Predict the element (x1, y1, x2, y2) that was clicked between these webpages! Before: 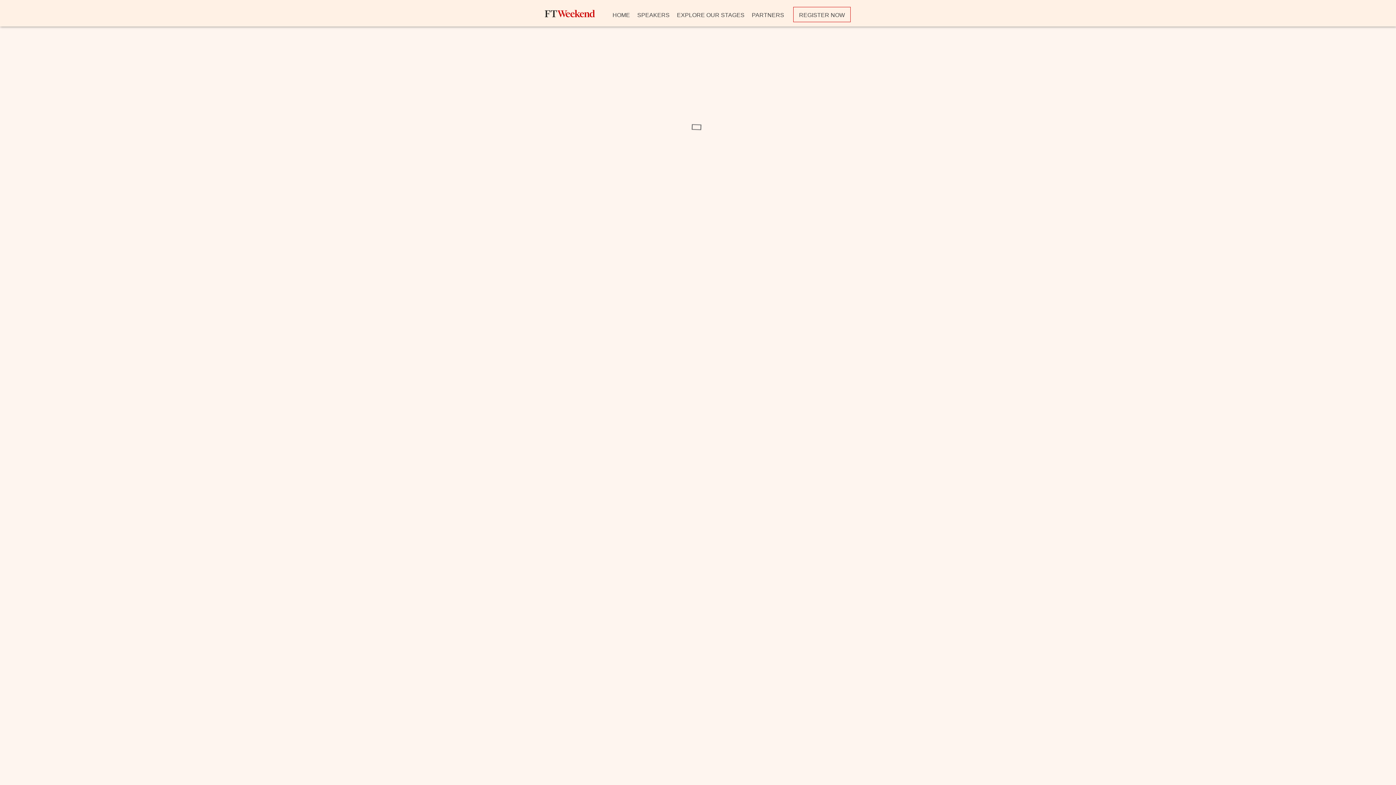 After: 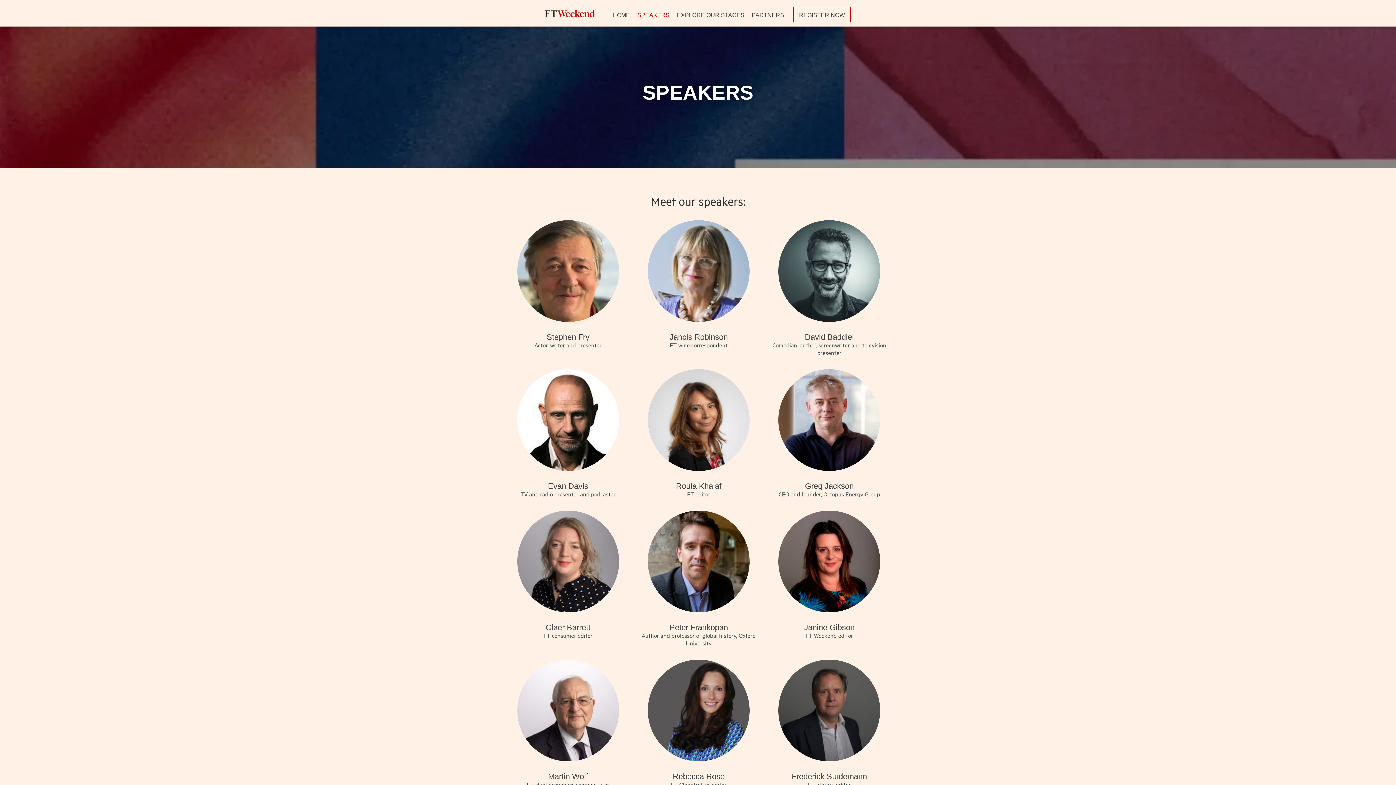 Action: bbox: (633, 0, 673, 22) label: SPEAKERS